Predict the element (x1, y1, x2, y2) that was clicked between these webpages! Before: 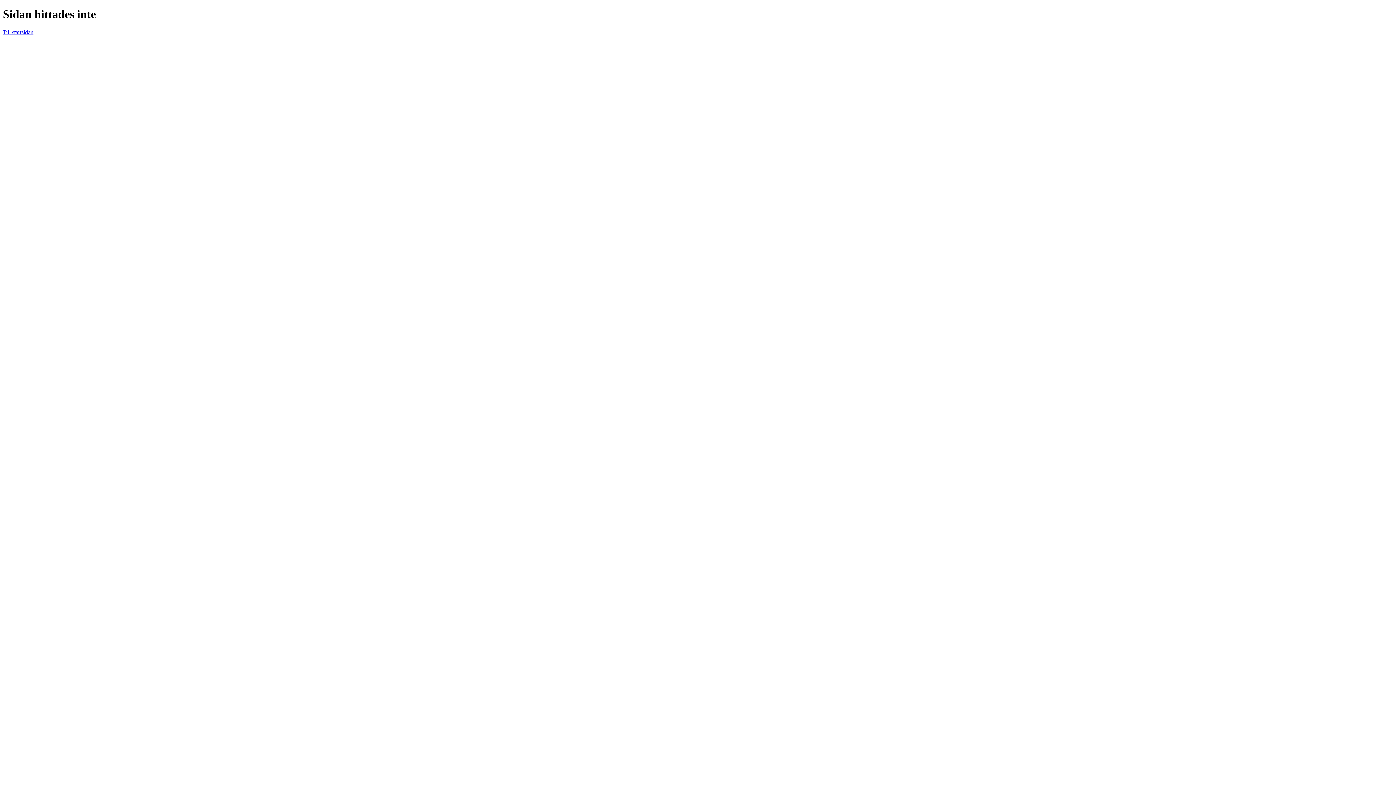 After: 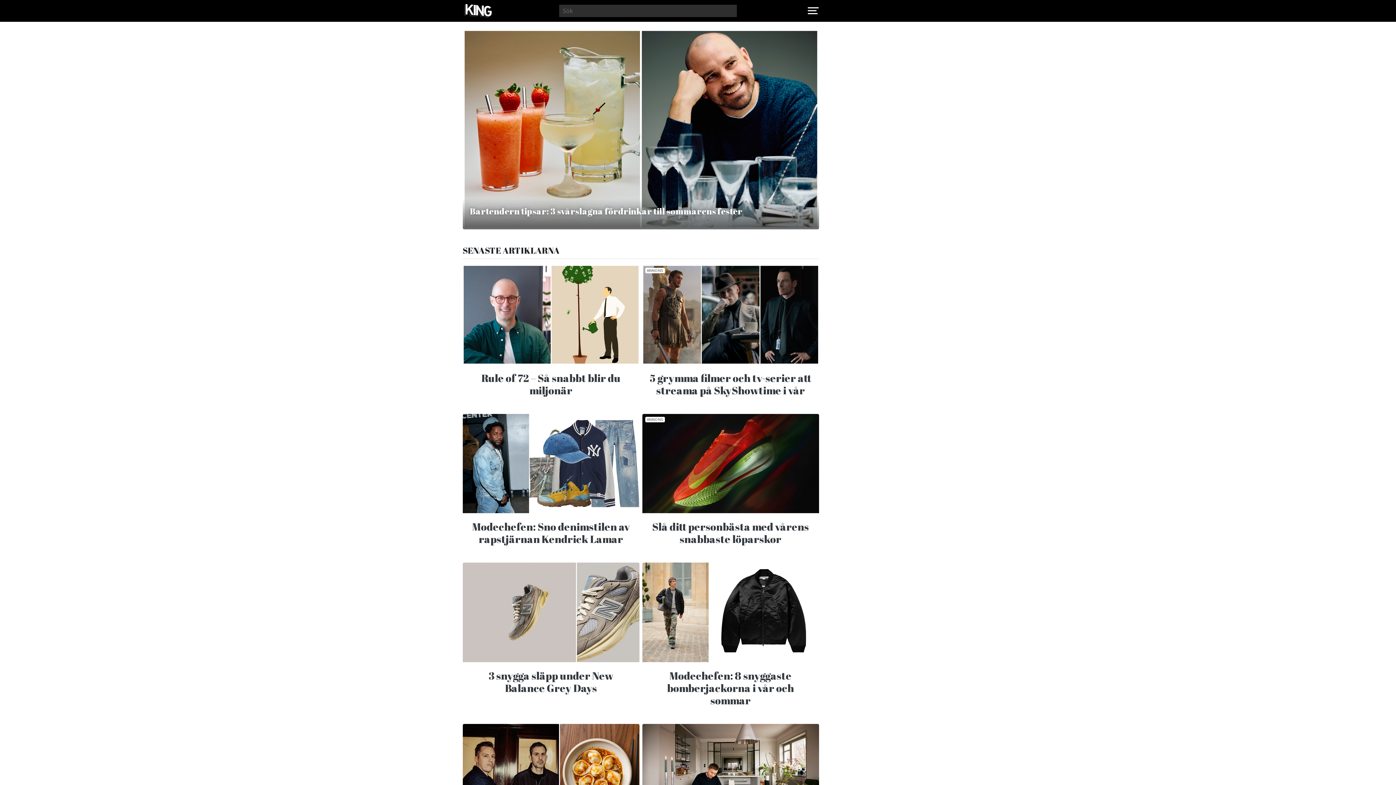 Action: bbox: (2, 29, 33, 35) label: Till startsidan